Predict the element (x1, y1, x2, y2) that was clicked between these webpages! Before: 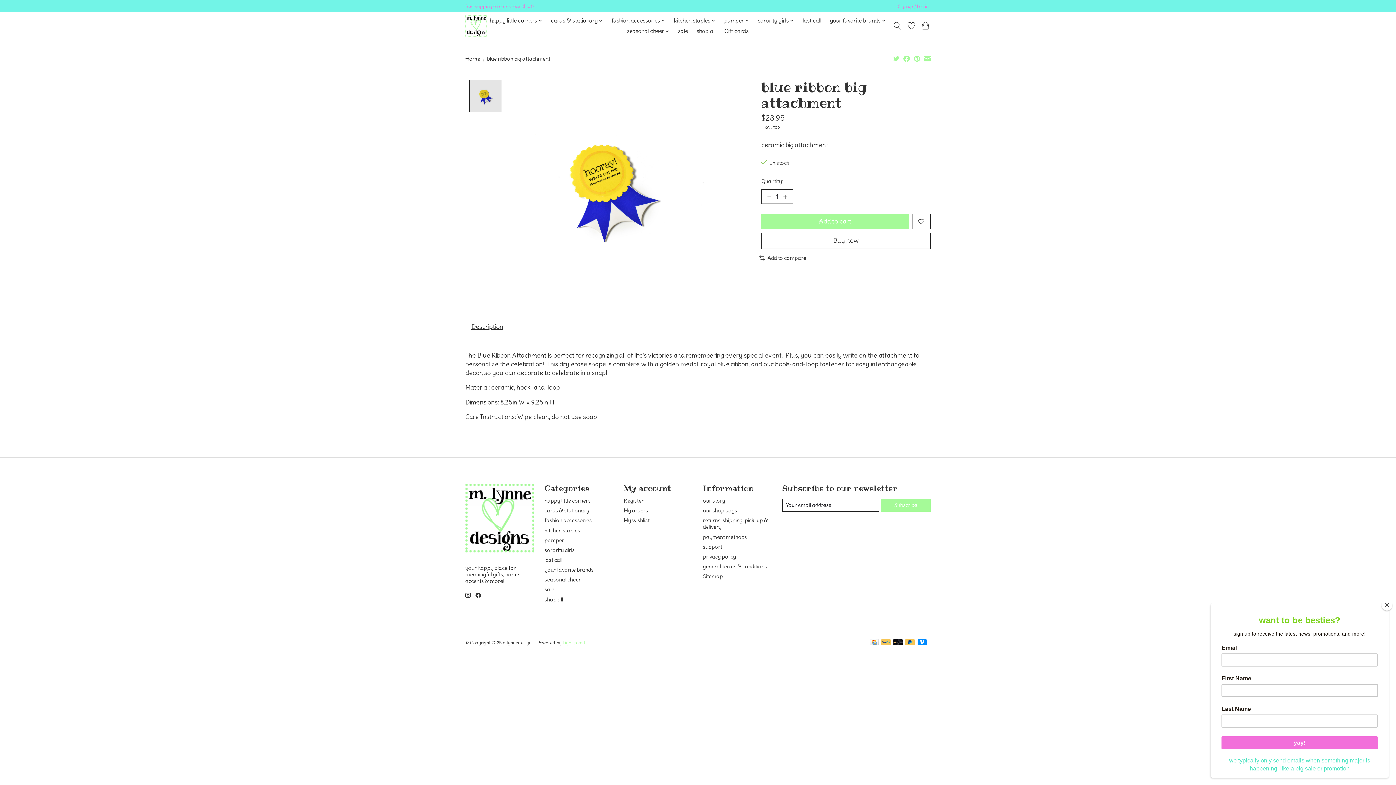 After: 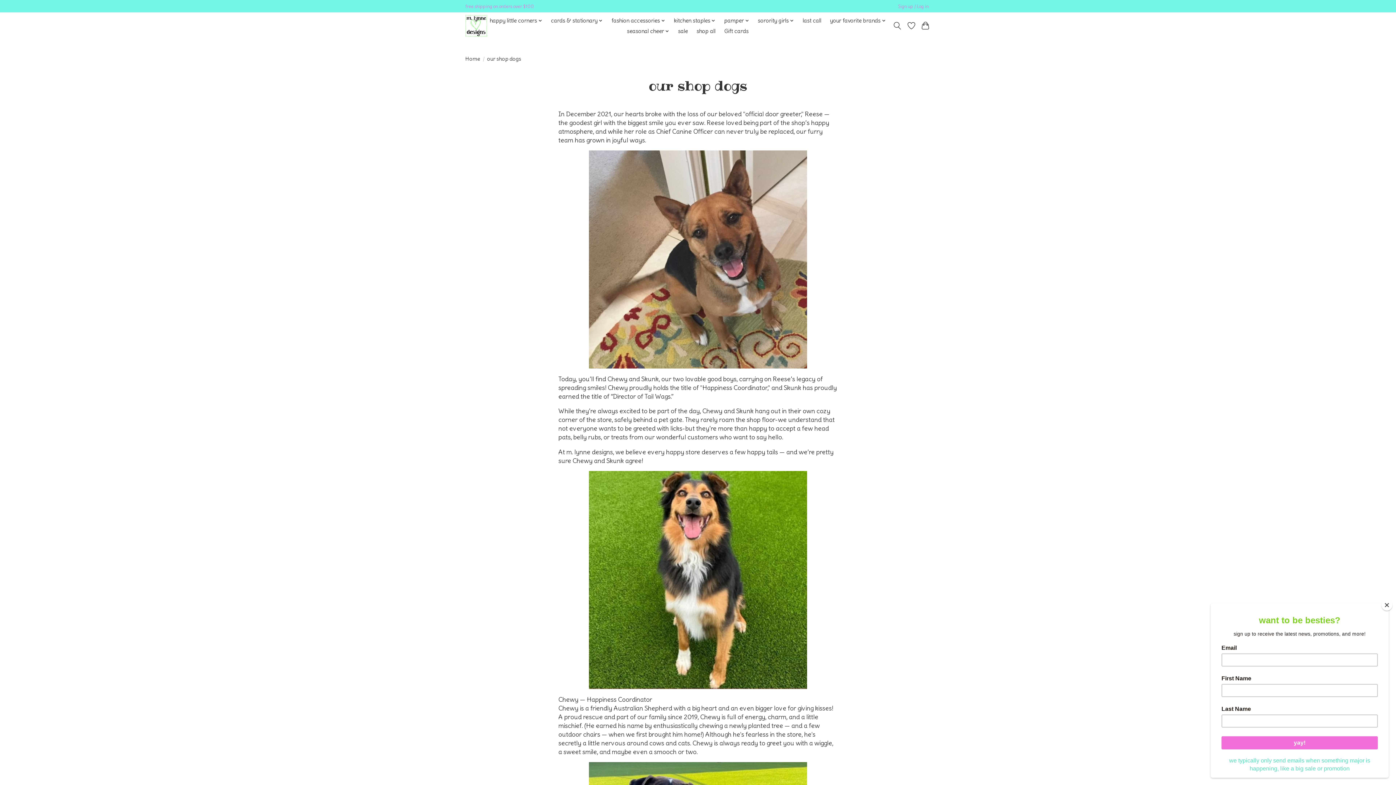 Action: label: our shop dogs bbox: (703, 507, 737, 514)